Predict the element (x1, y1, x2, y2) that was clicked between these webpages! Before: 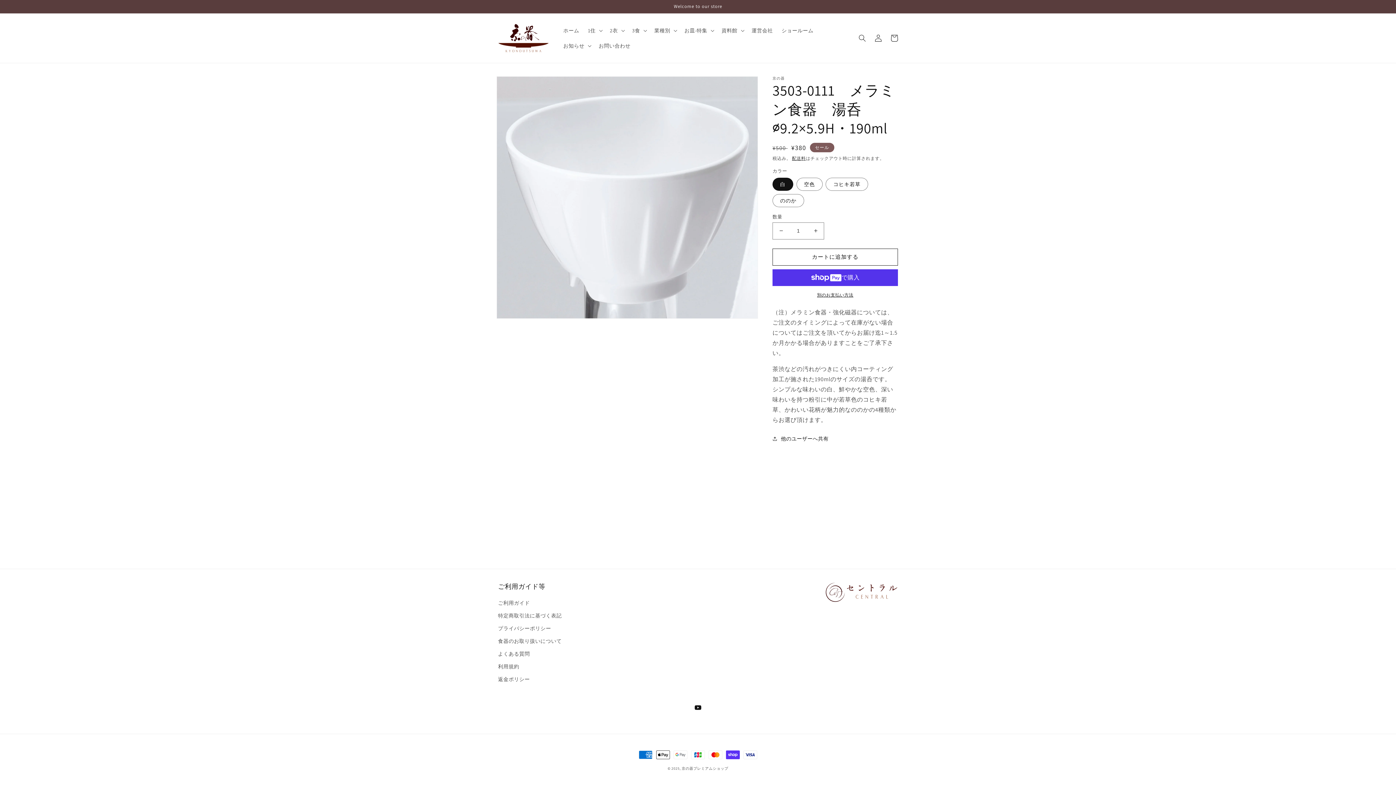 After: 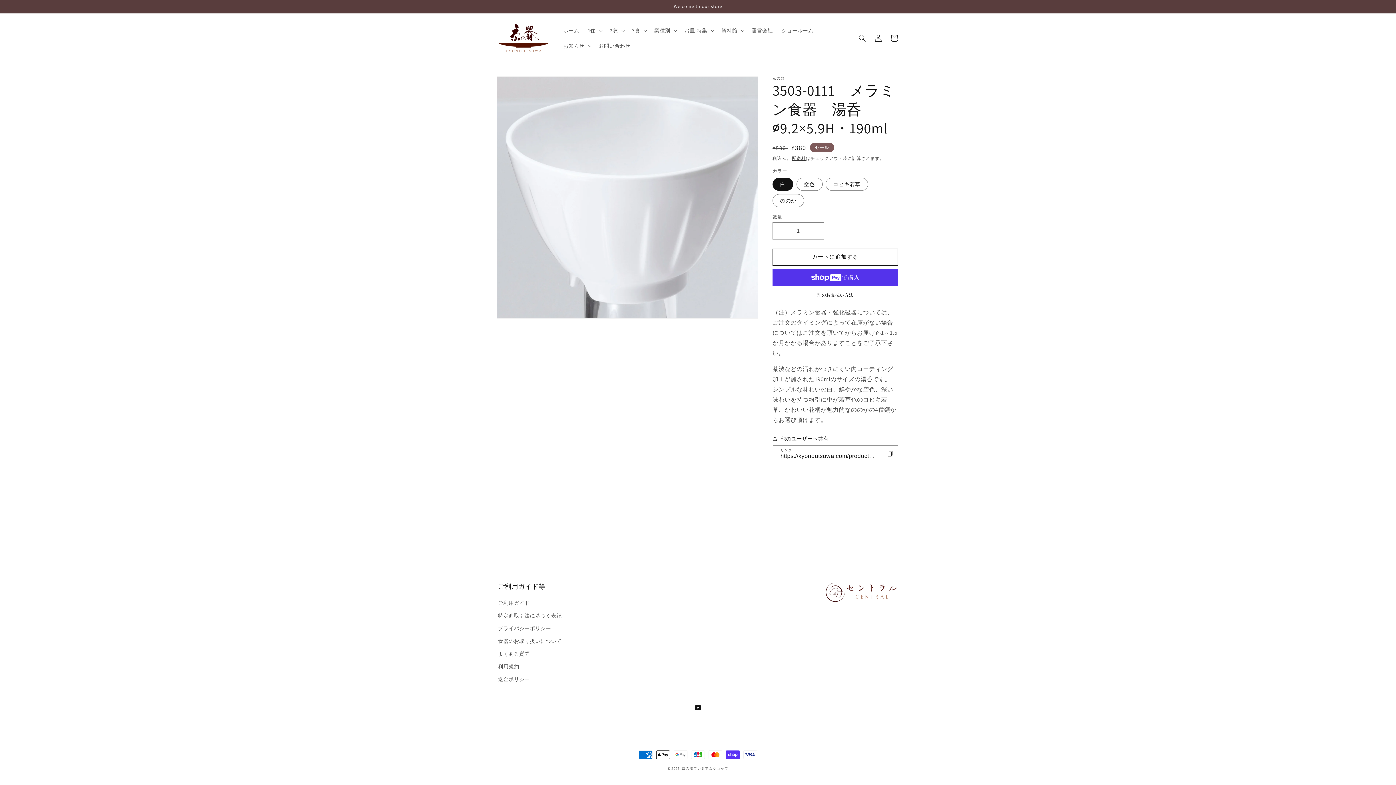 Action: label: 他のユーザーへ共有 bbox: (772, 434, 828, 443)